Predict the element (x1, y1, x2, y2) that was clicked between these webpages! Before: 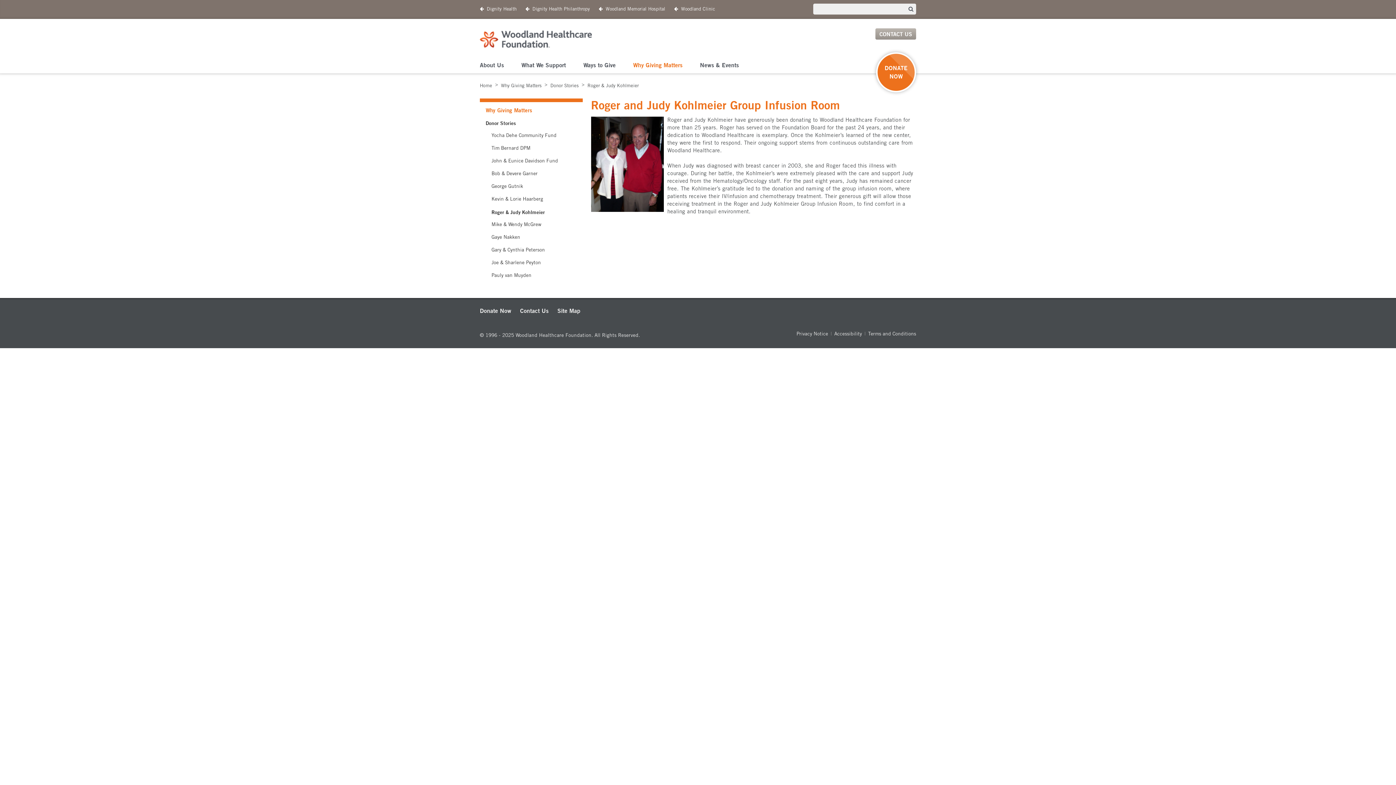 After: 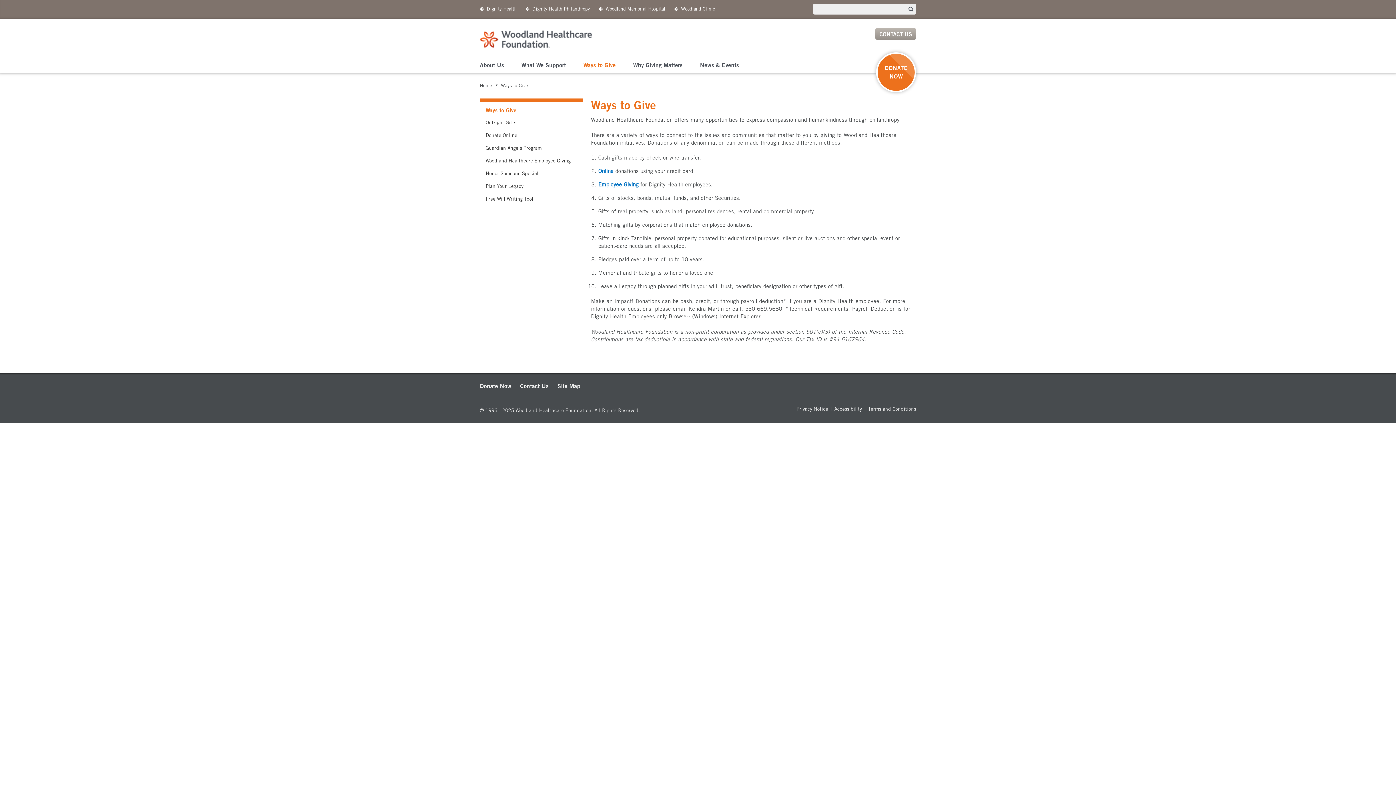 Action: label: Ways to Give bbox: (583, 58, 615, 73)